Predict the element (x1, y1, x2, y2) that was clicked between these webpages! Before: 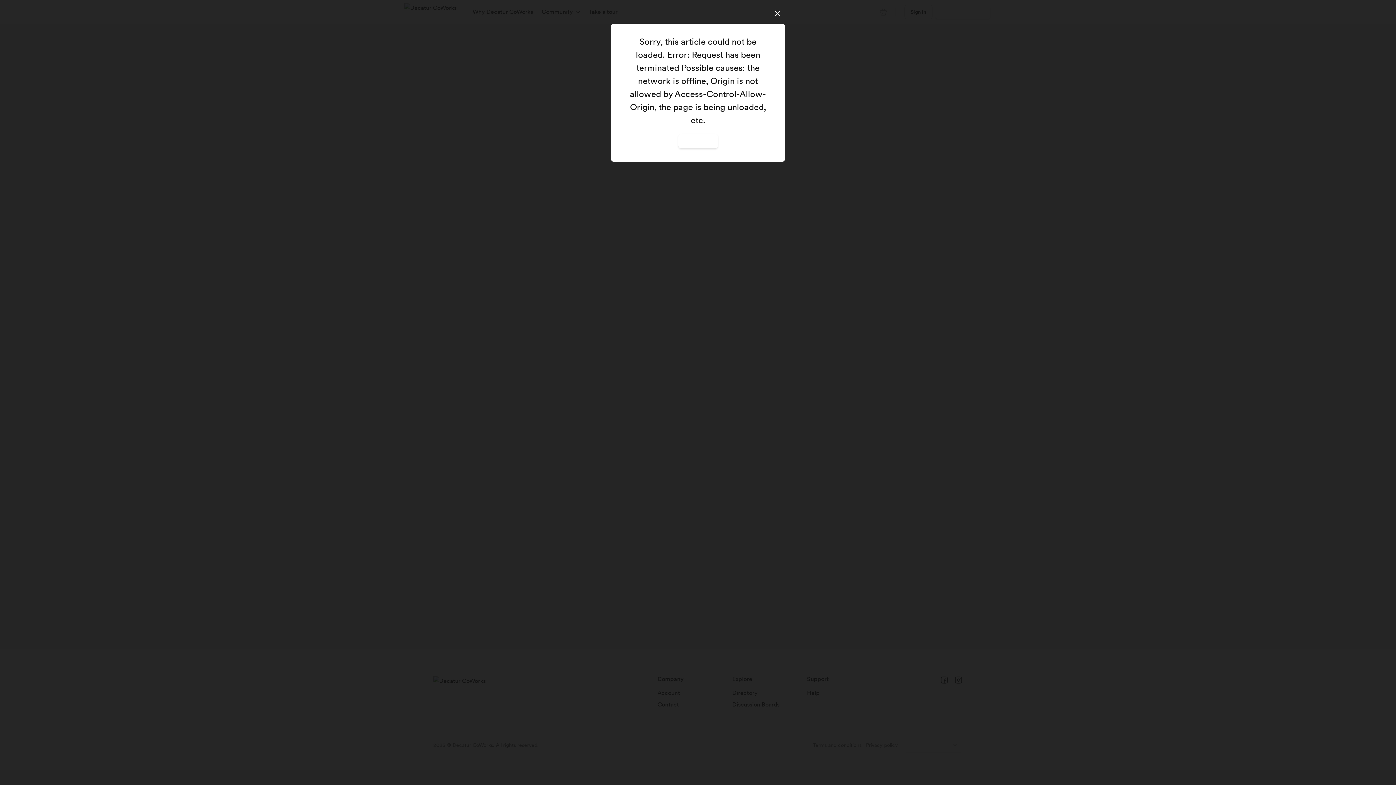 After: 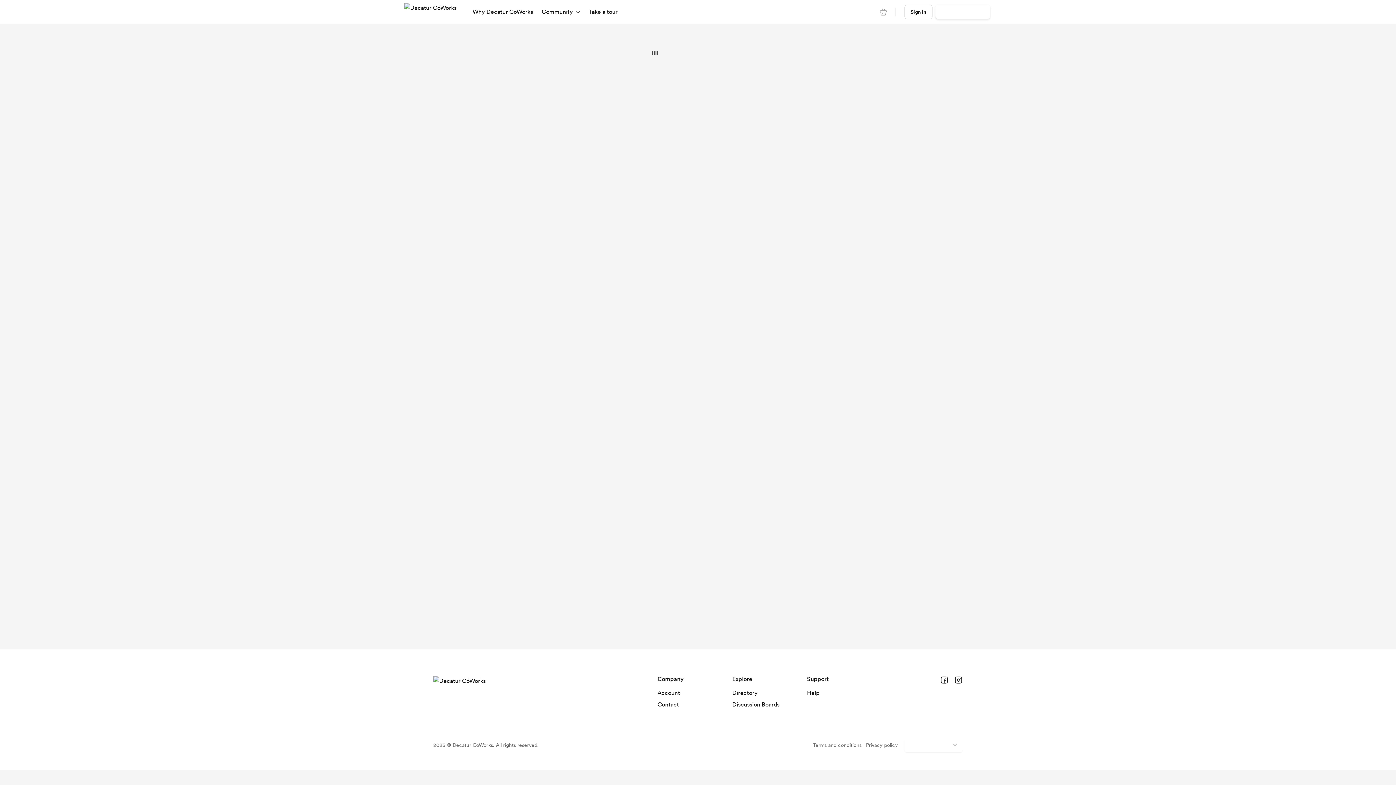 Action: label: Okay, got it! bbox: (678, 134, 718, 148)